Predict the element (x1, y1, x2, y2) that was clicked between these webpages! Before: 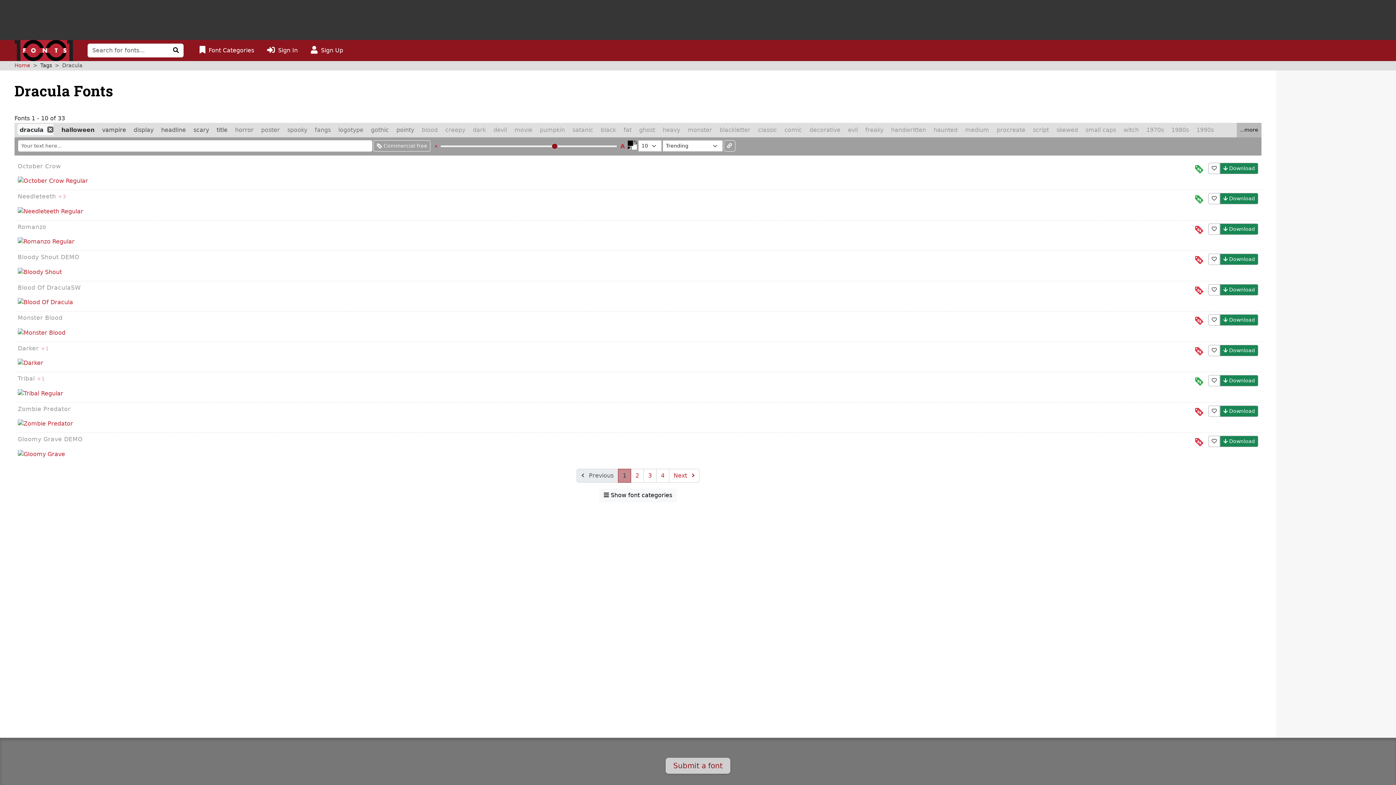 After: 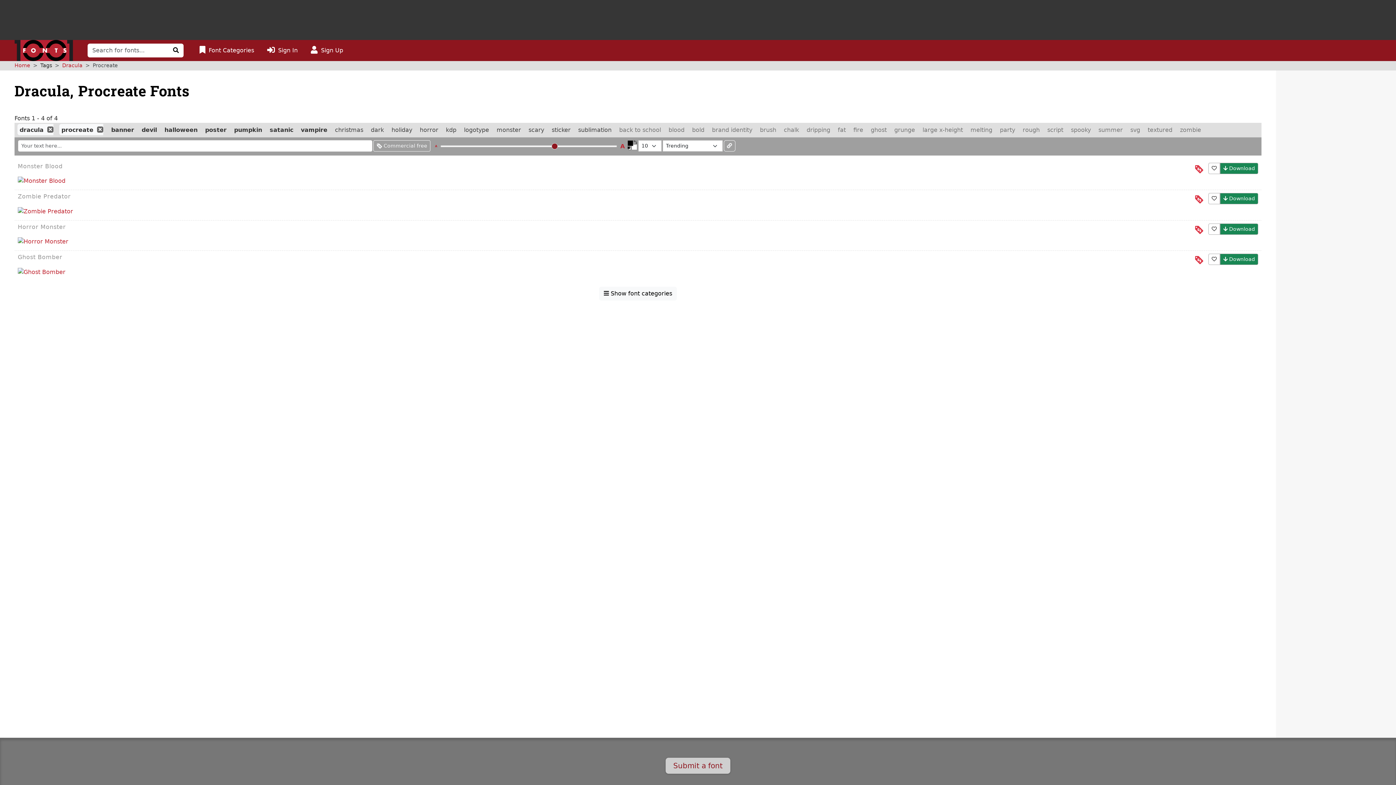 Action: label: procreate bbox: (994, 124, 1027, 135)